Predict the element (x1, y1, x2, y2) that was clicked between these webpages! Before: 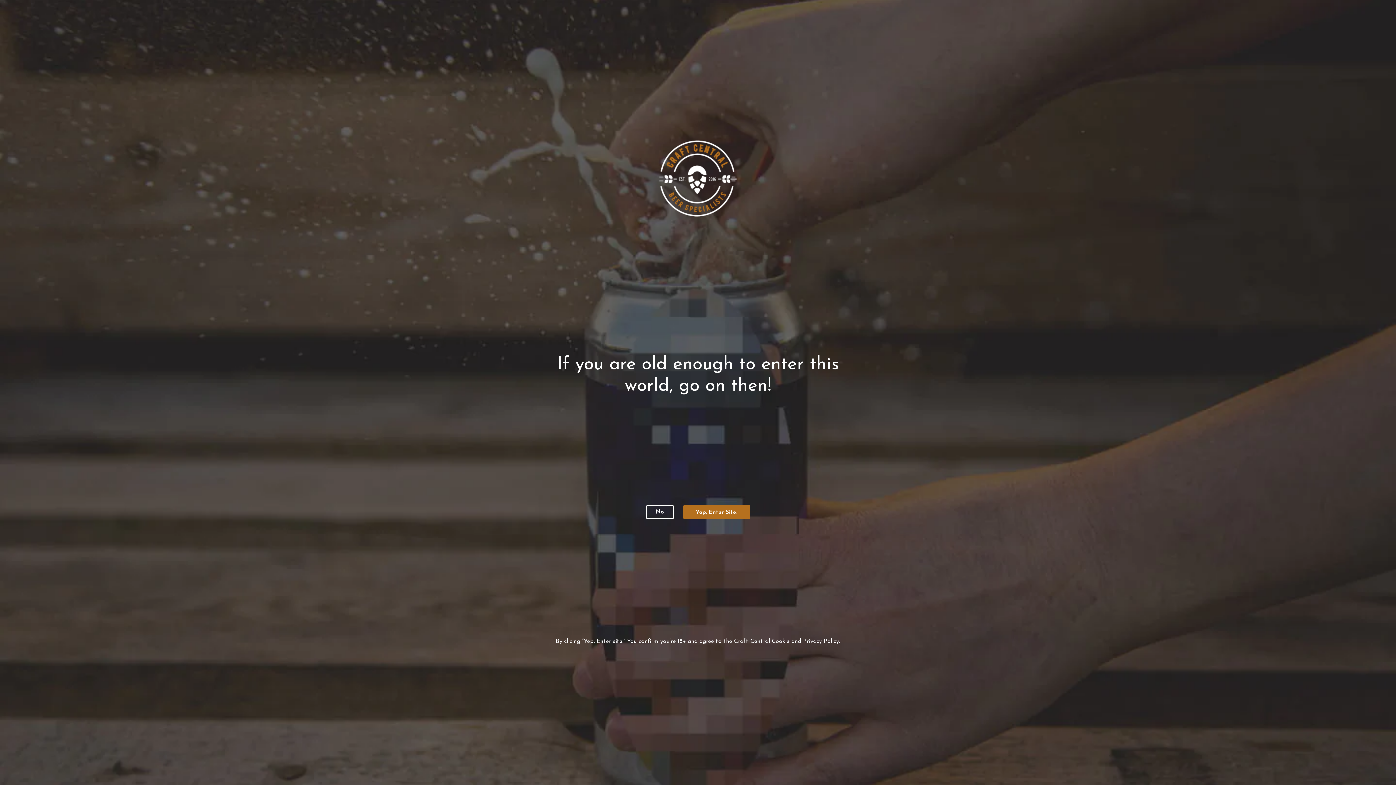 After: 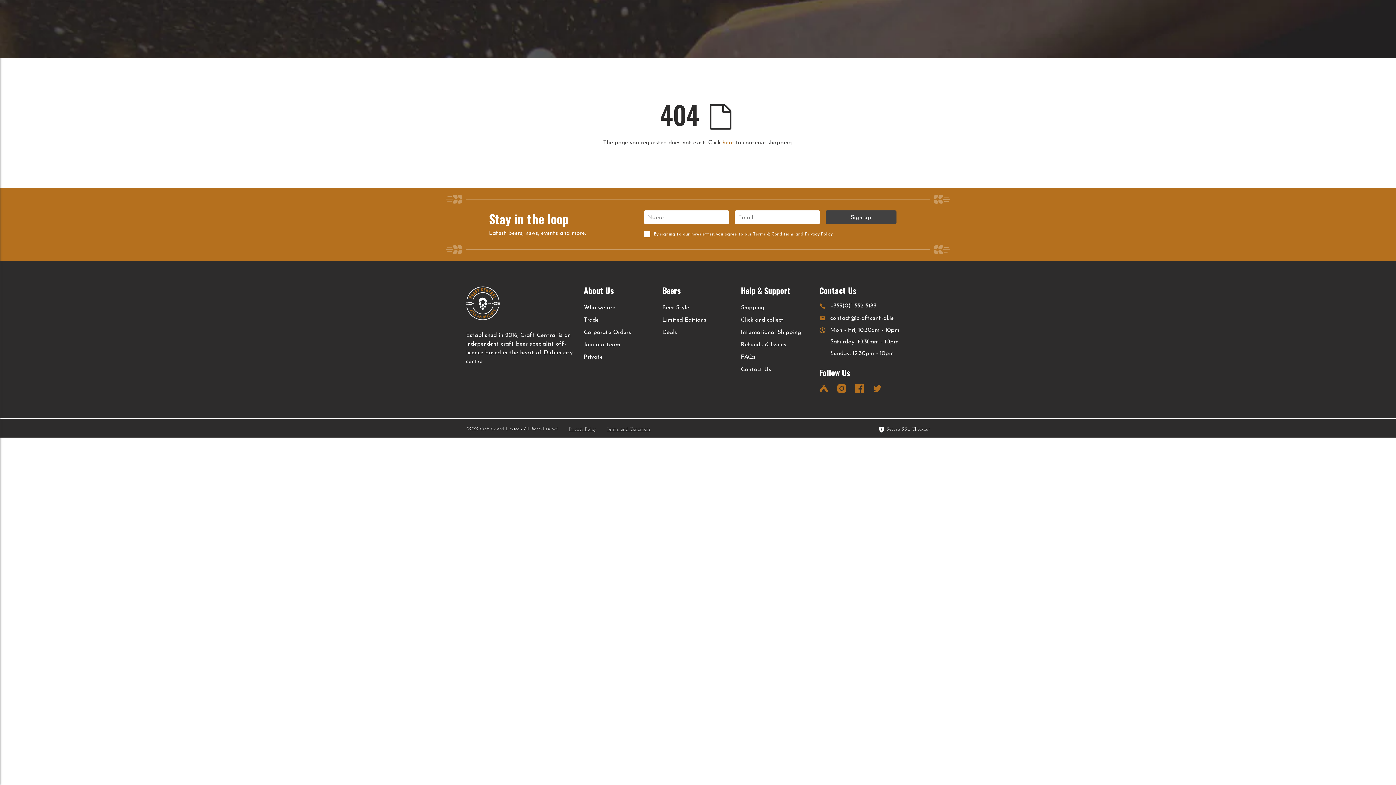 Action: label: Yep, Enter Site. bbox: (683, 505, 750, 519)